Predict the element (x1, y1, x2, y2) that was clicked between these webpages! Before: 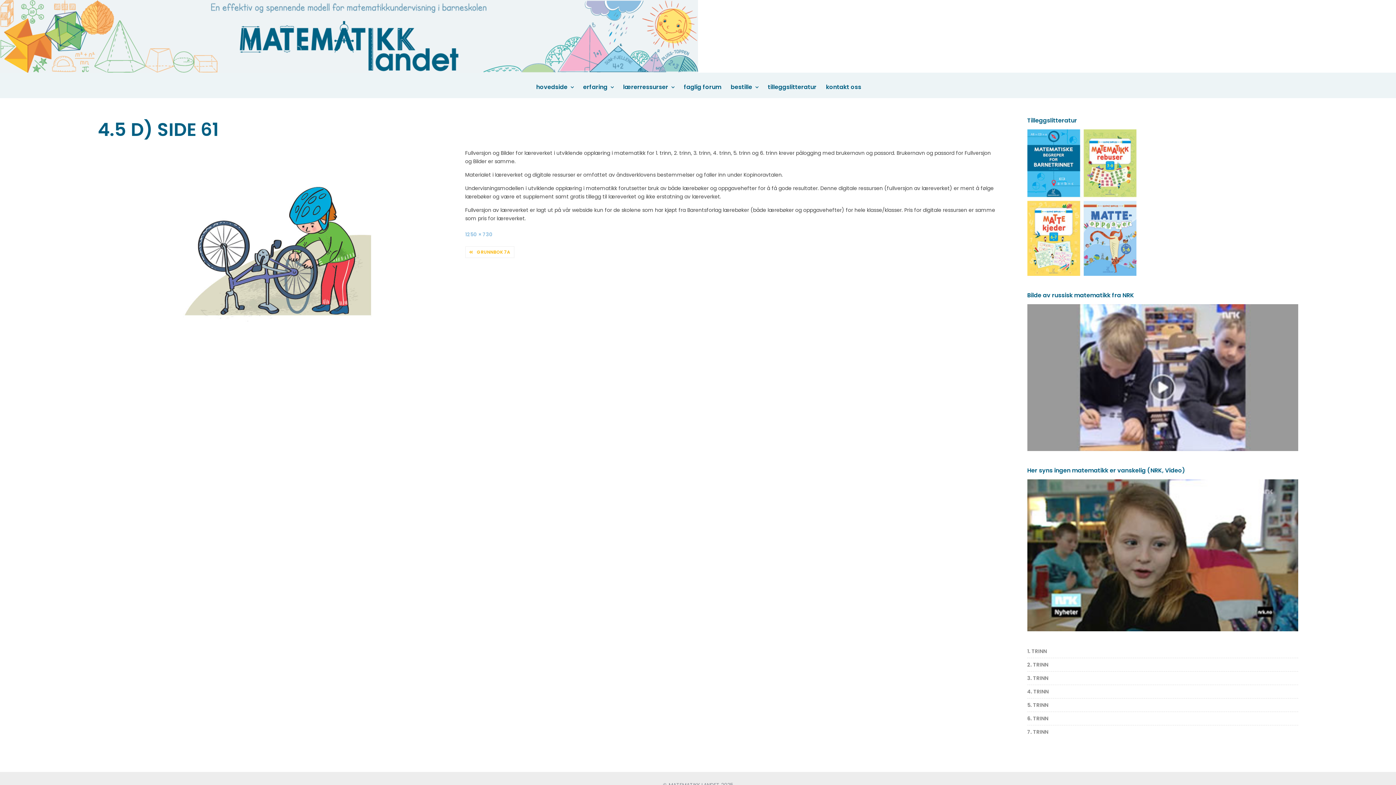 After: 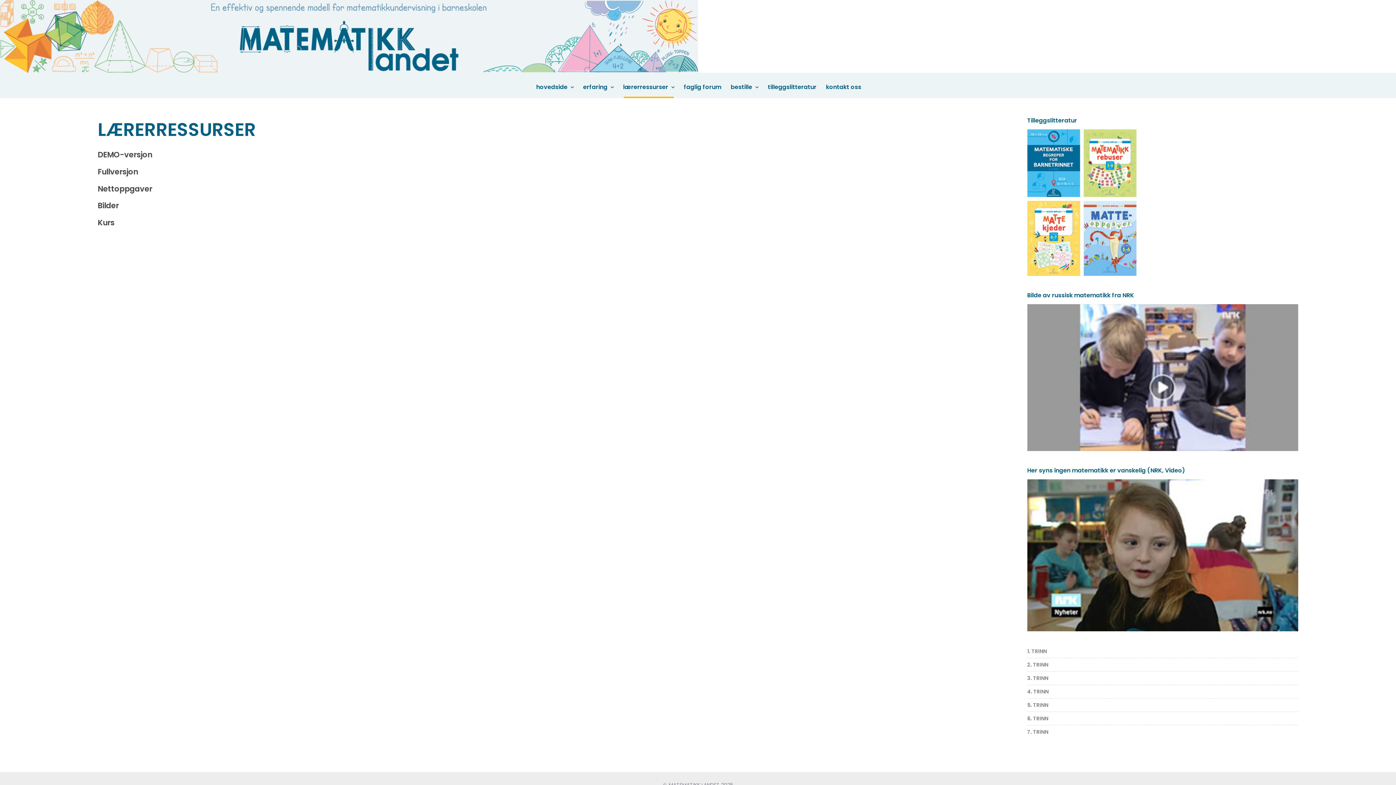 Action: bbox: (618, 76, 679, 98) label: lærerressurser